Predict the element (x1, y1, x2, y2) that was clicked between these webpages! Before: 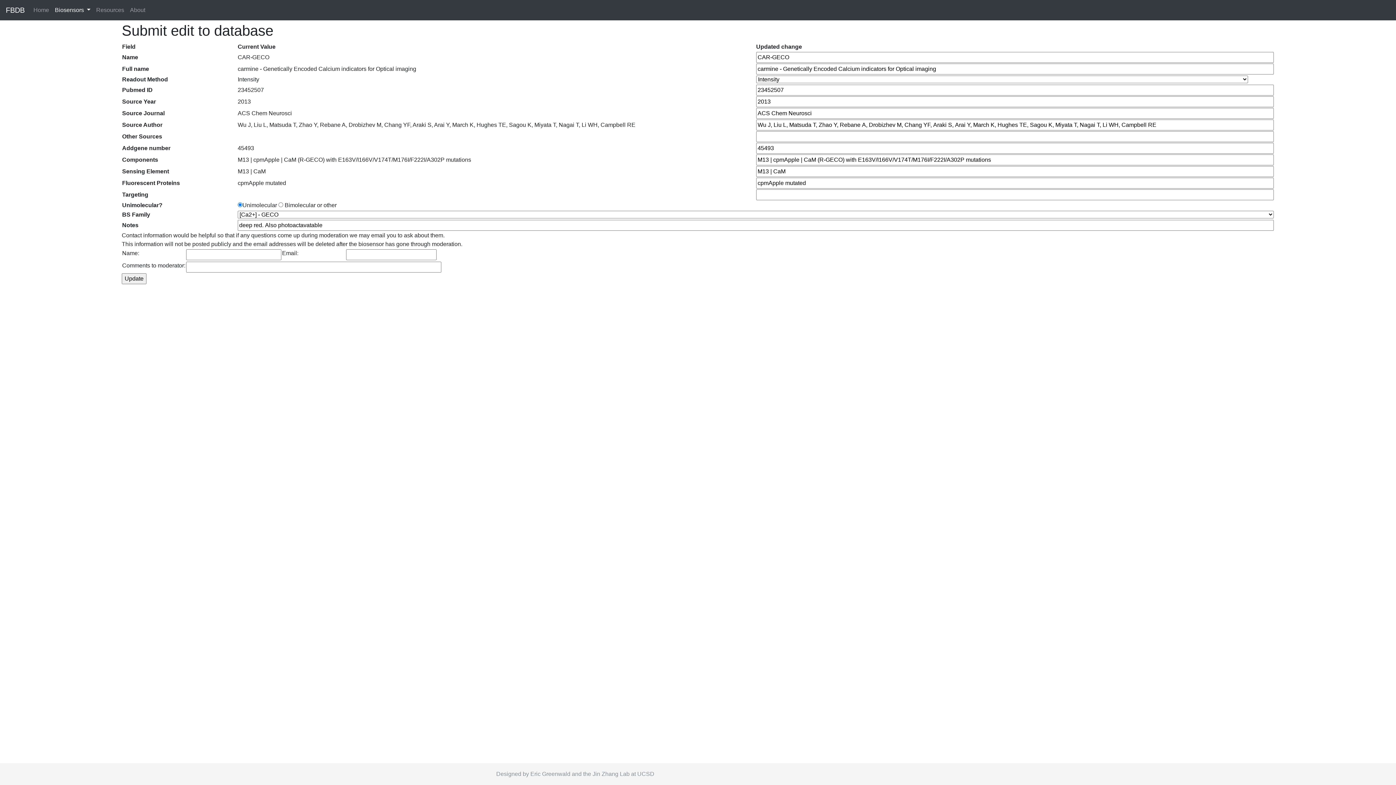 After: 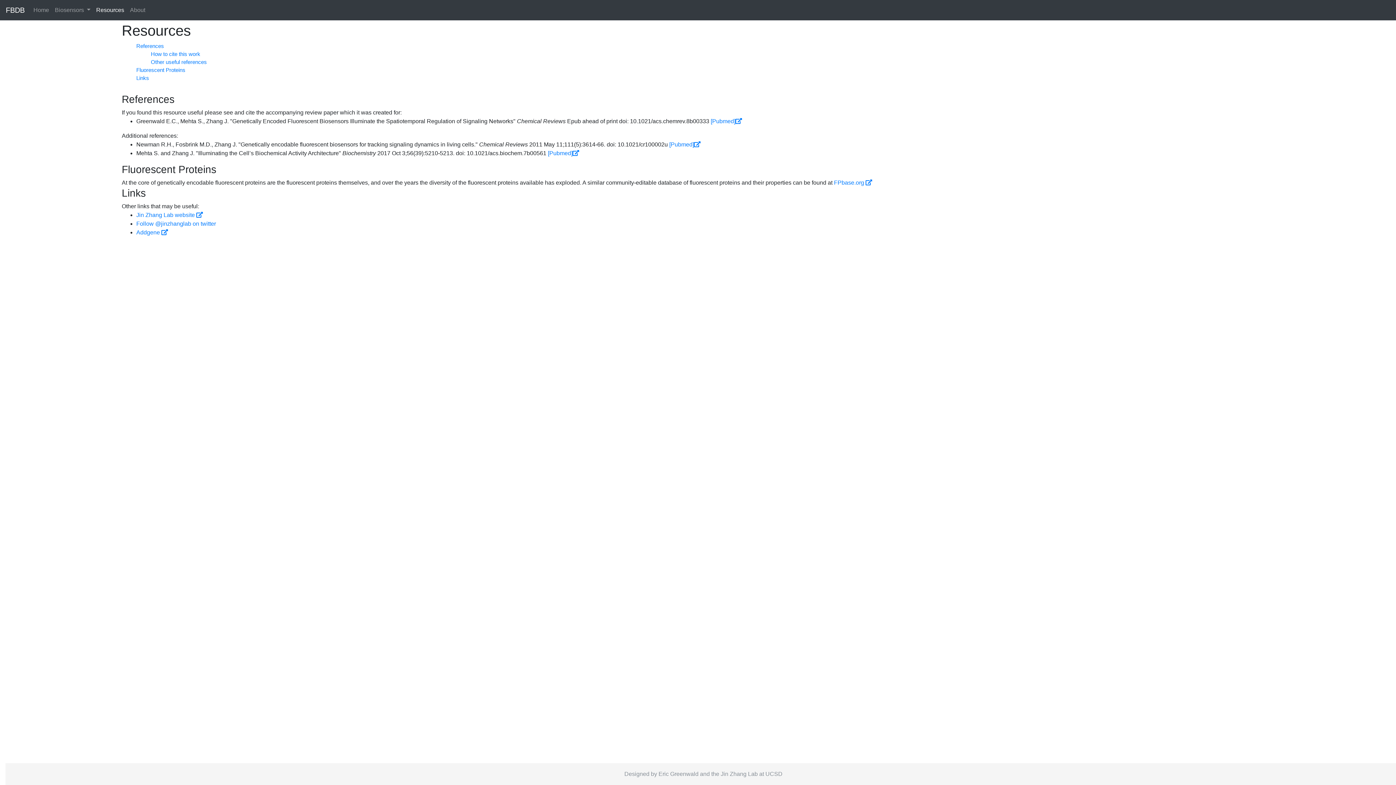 Action: label: Resources bbox: (93, 2, 127, 17)